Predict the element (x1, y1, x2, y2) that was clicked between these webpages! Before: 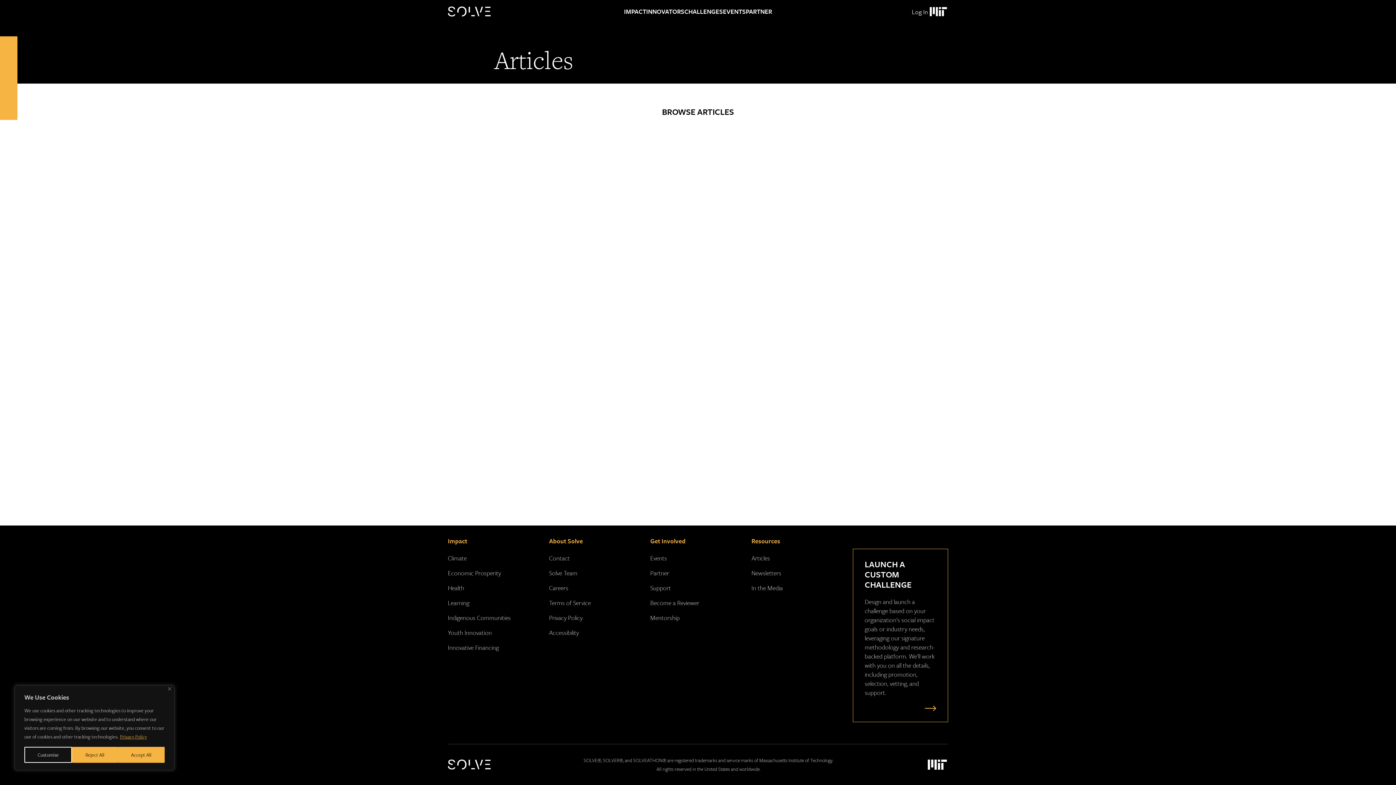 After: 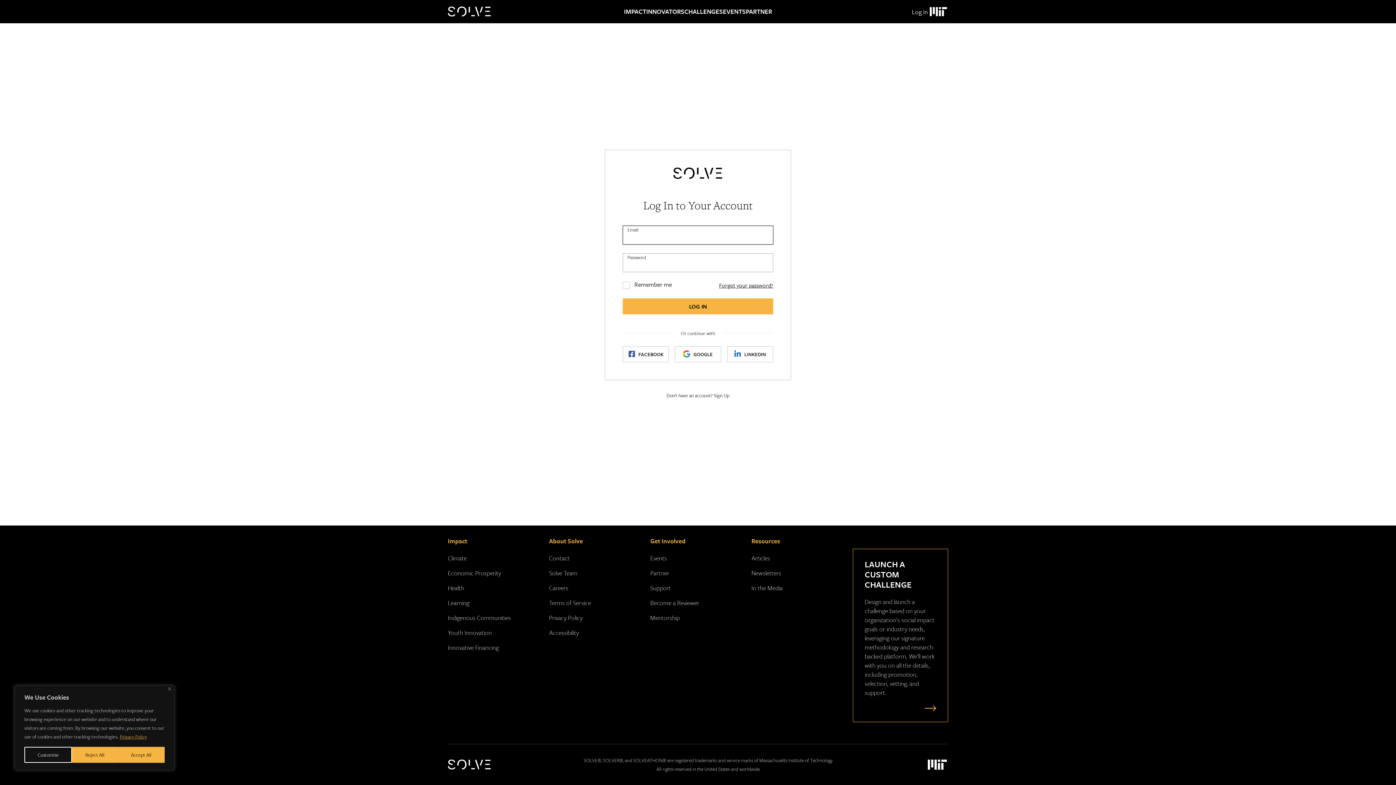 Action: label: Log In bbox: (912, 7, 928, 16)